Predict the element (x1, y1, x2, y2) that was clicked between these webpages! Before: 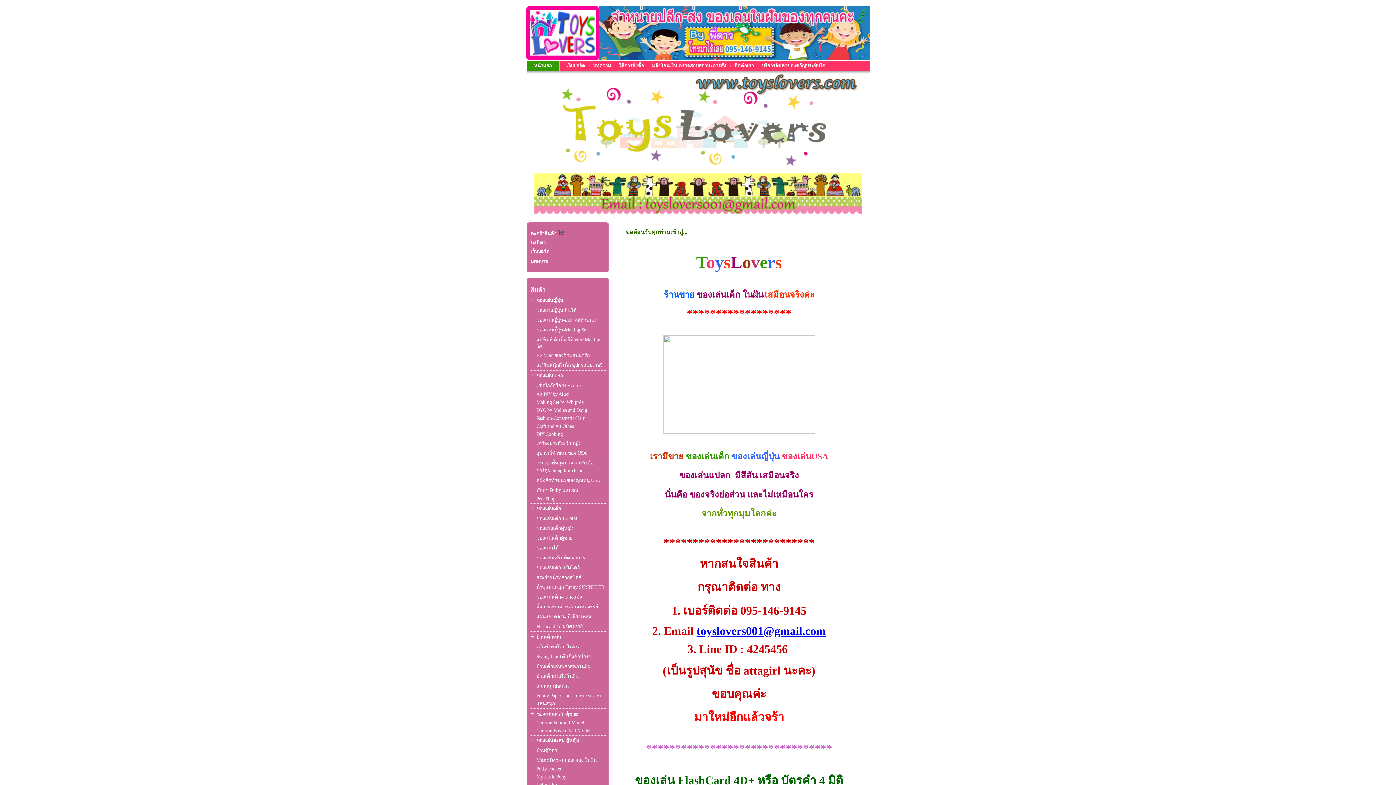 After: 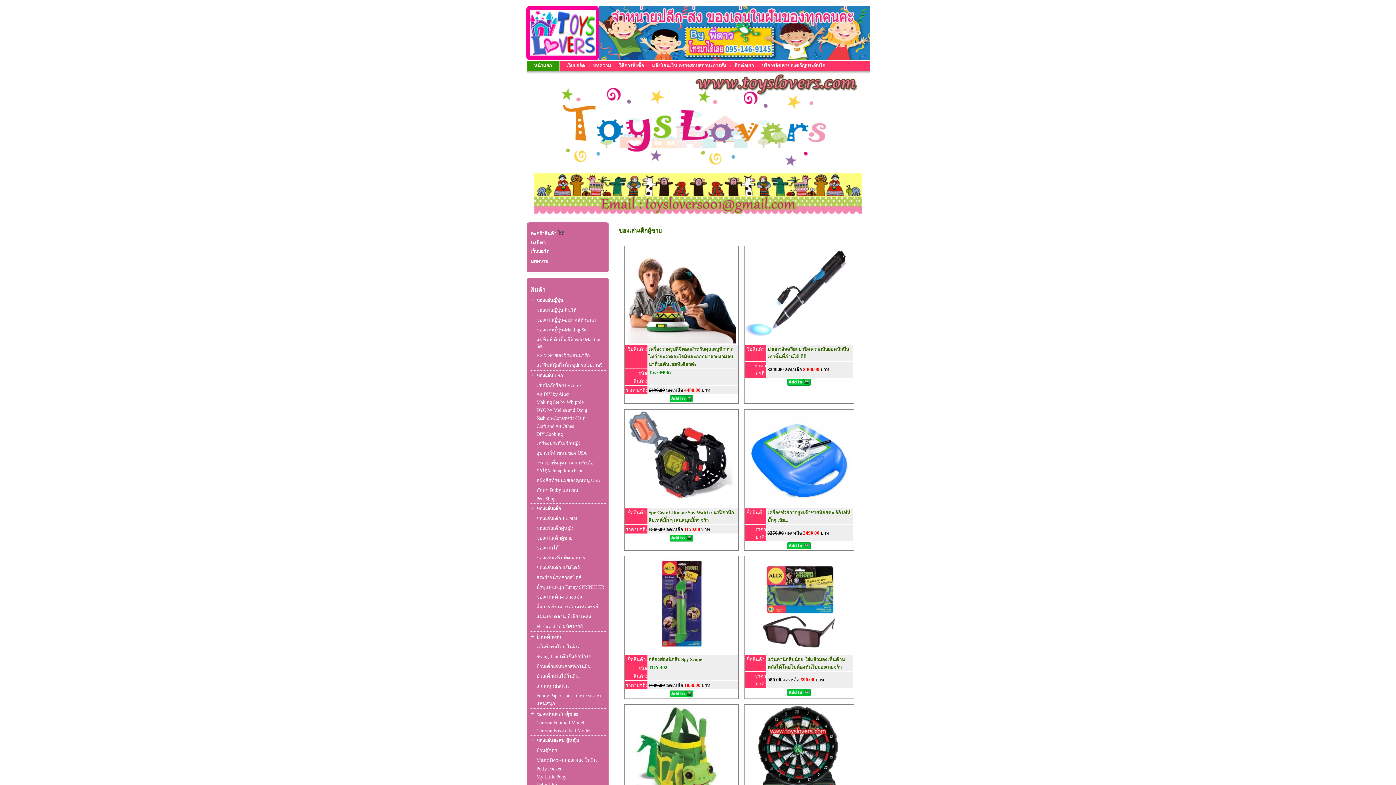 Action: bbox: (536, 535, 572, 541) label: ของเล่นเด็กผู้ชาย